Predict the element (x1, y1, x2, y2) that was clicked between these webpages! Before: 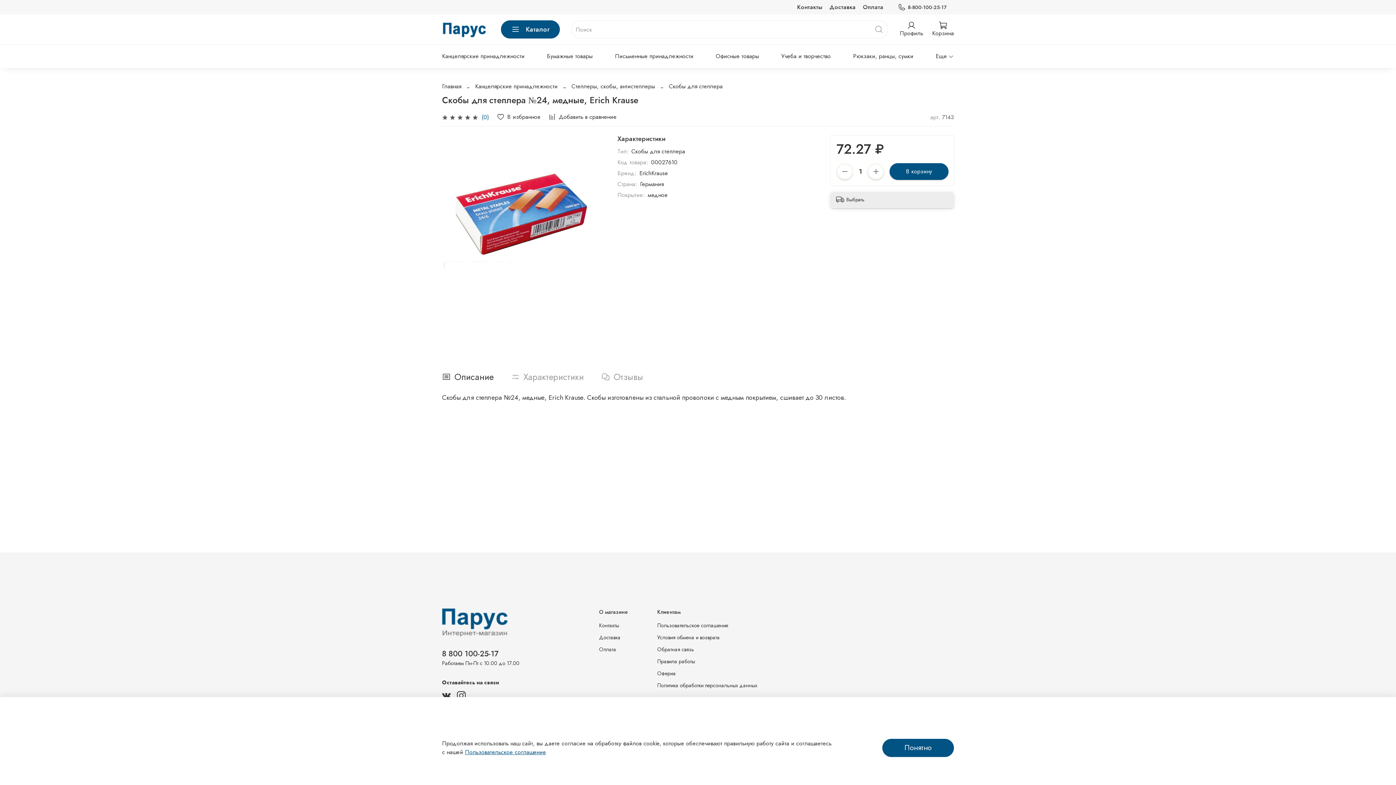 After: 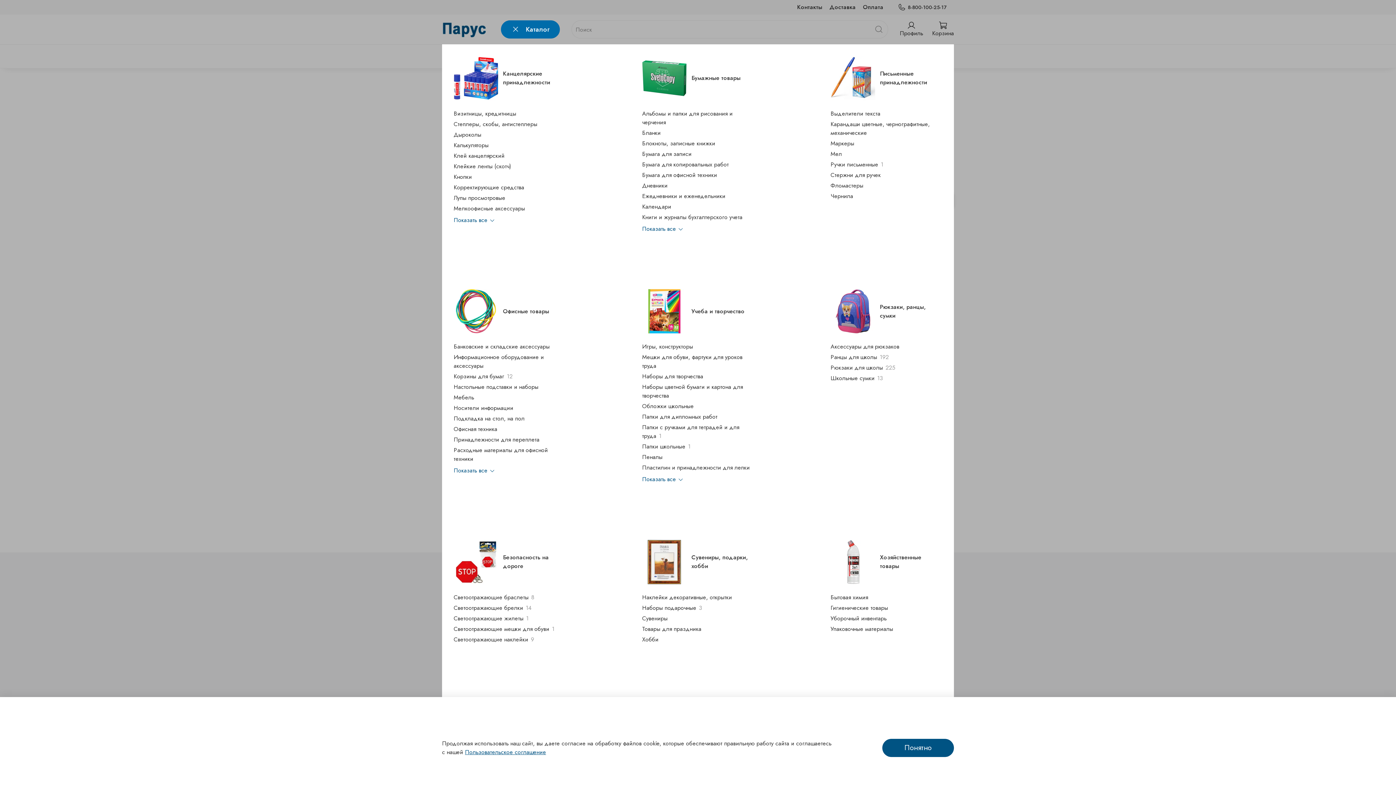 Action: label: Каталог bbox: (501, 20, 560, 38)